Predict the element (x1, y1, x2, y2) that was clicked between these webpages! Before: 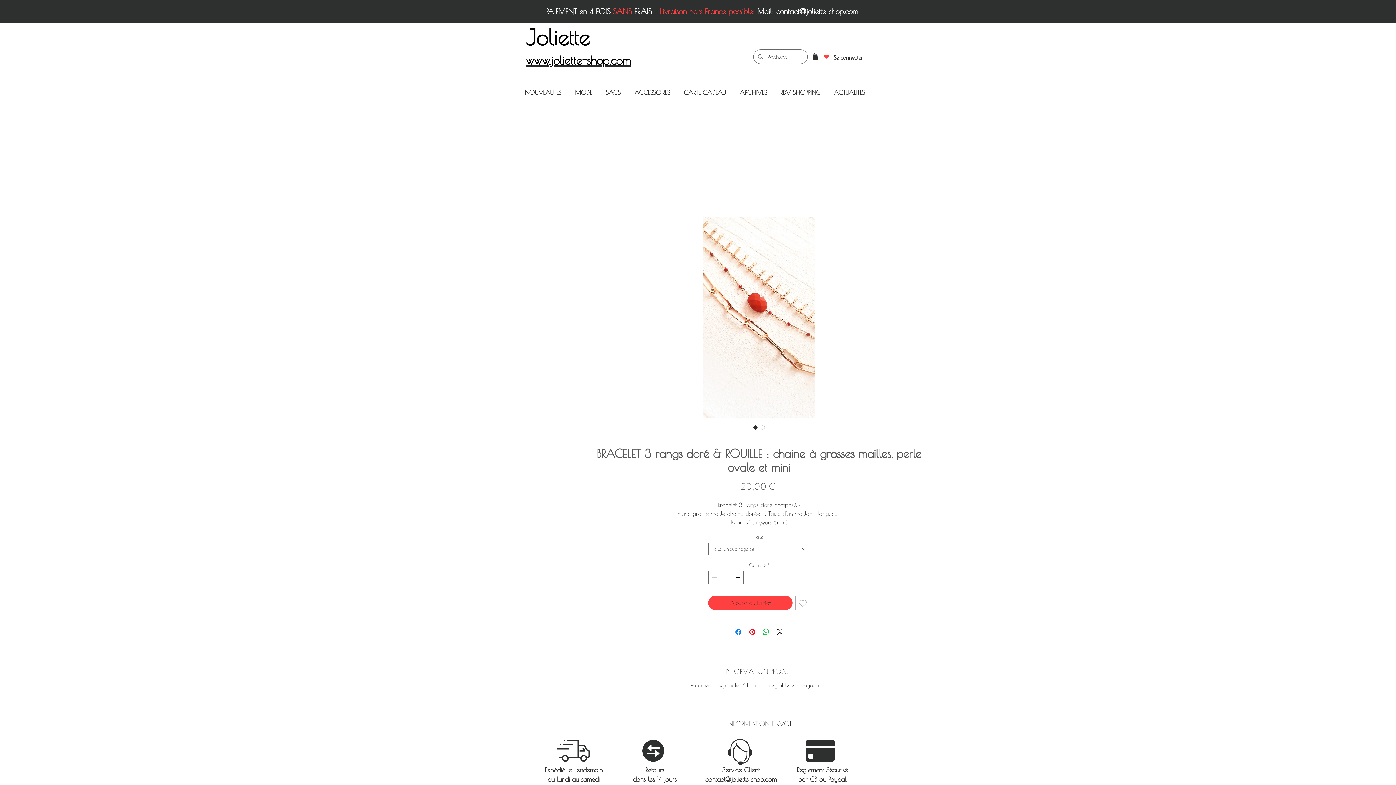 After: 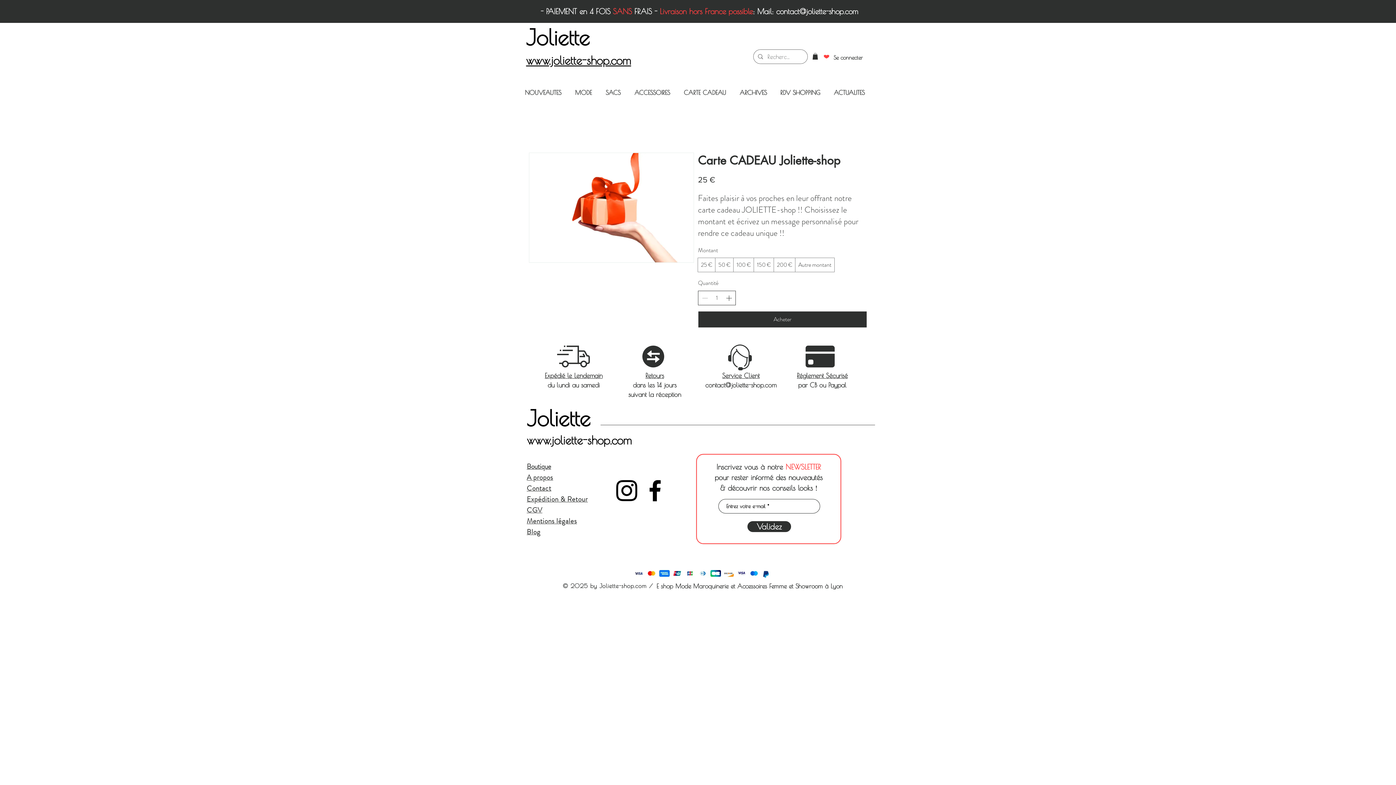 Action: bbox: (677, 86, 733, 99) label: CARTE CADEAU